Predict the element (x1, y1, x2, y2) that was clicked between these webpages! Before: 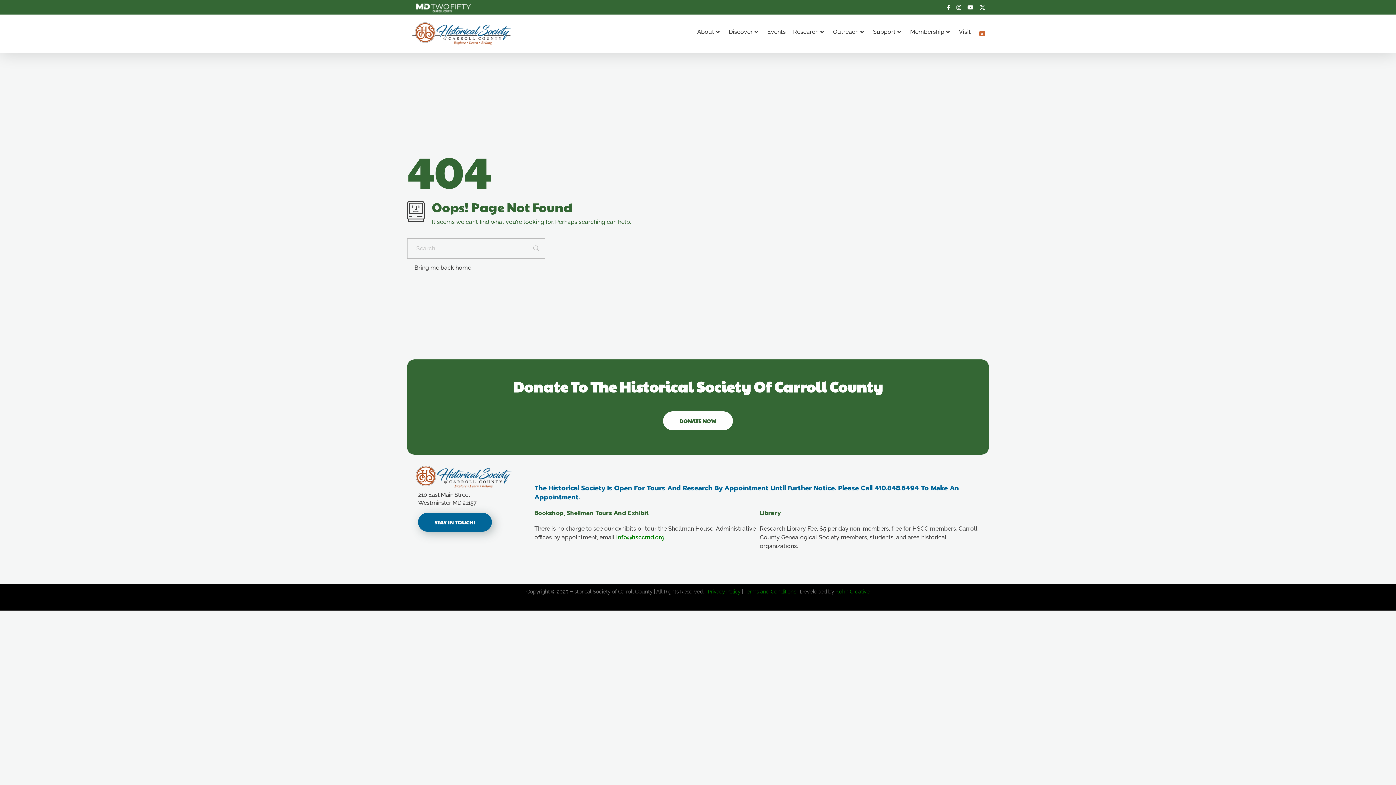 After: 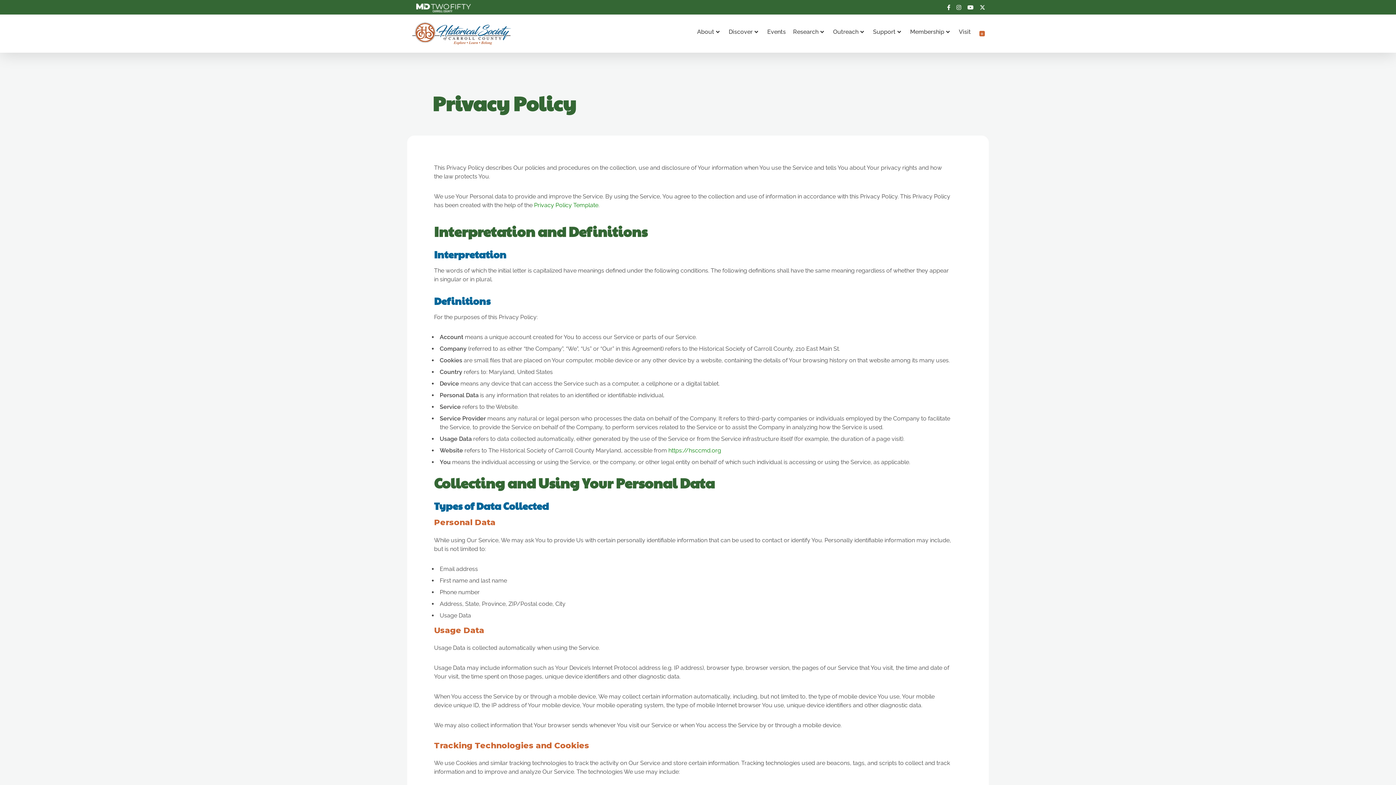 Action: bbox: (708, 588, 740, 595) label: Privacy Policy